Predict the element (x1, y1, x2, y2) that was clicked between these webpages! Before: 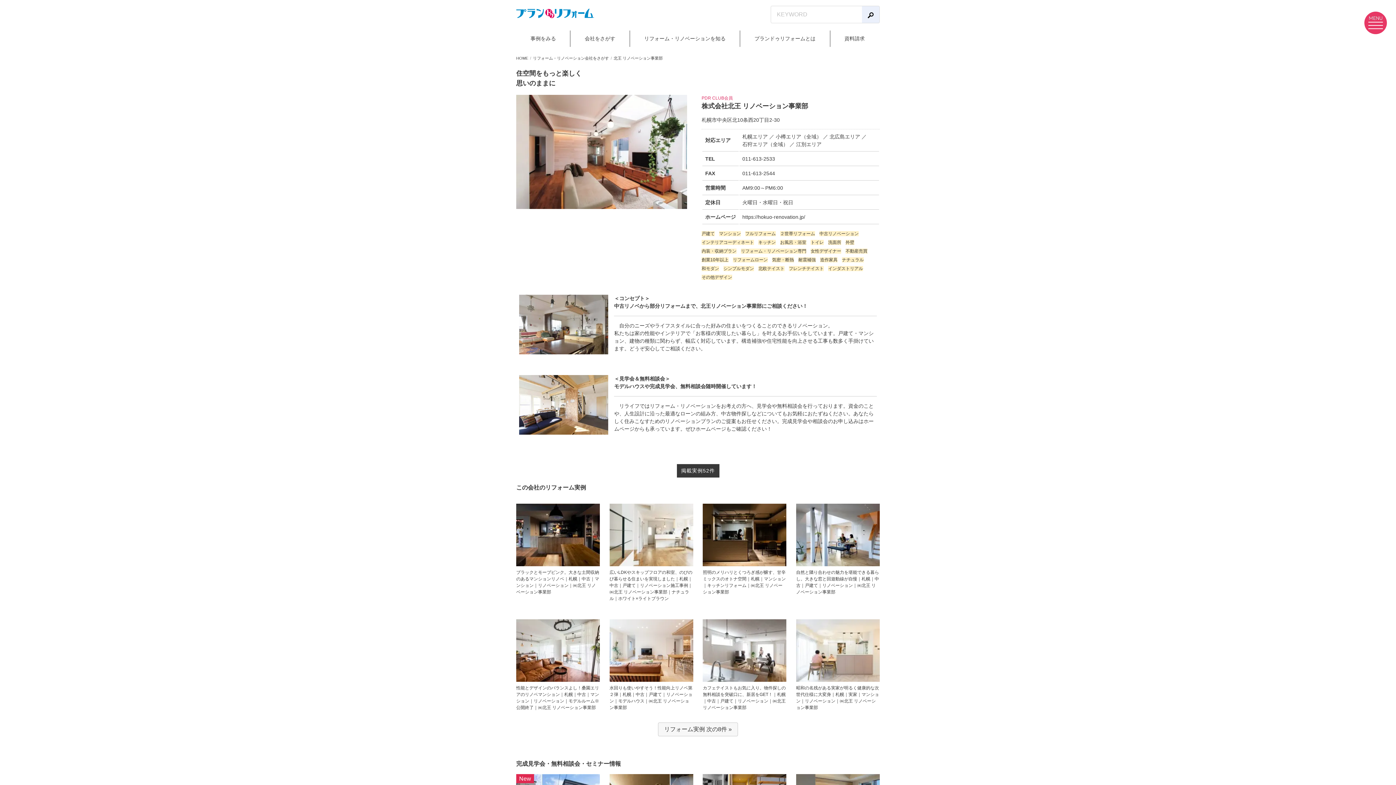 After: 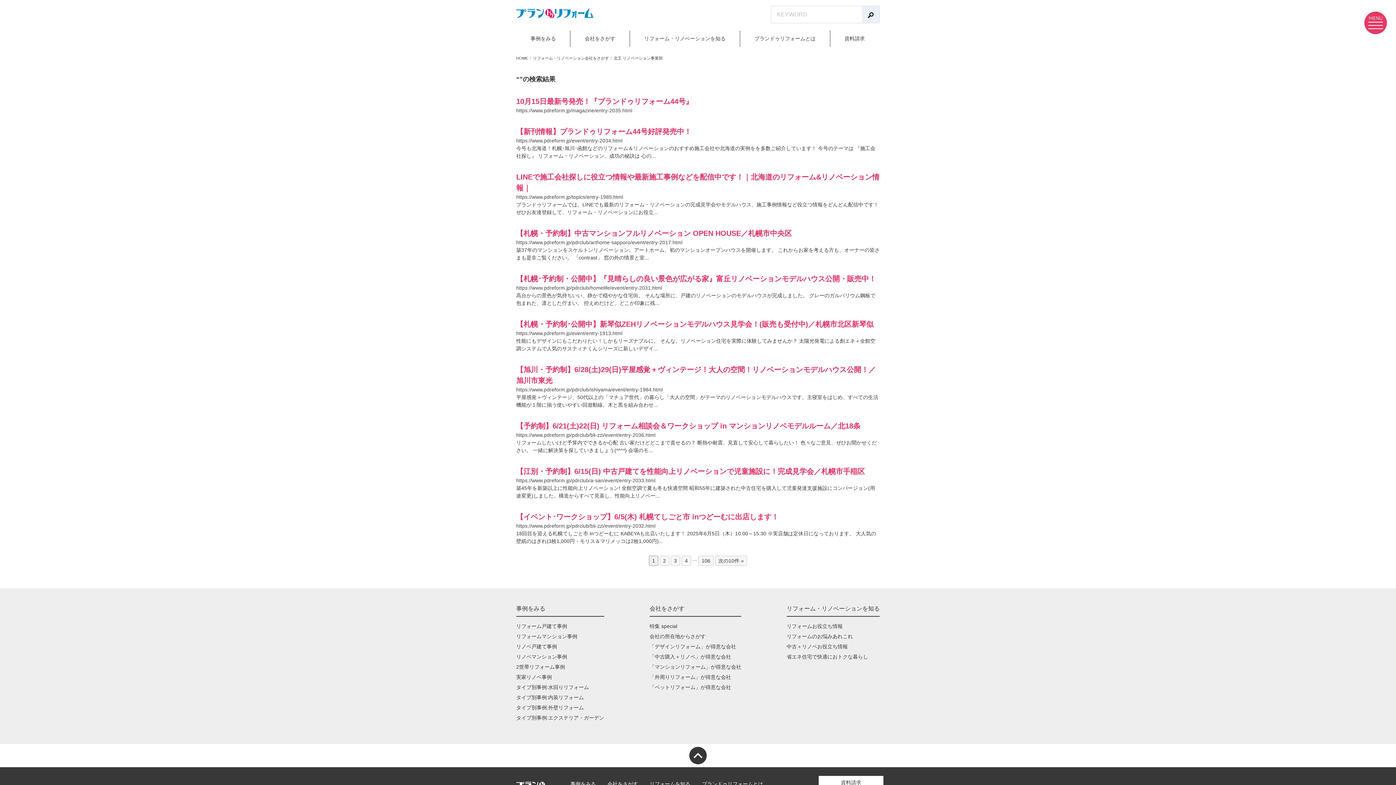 Action: bbox: (862, 6, 879, 23) label: 検索